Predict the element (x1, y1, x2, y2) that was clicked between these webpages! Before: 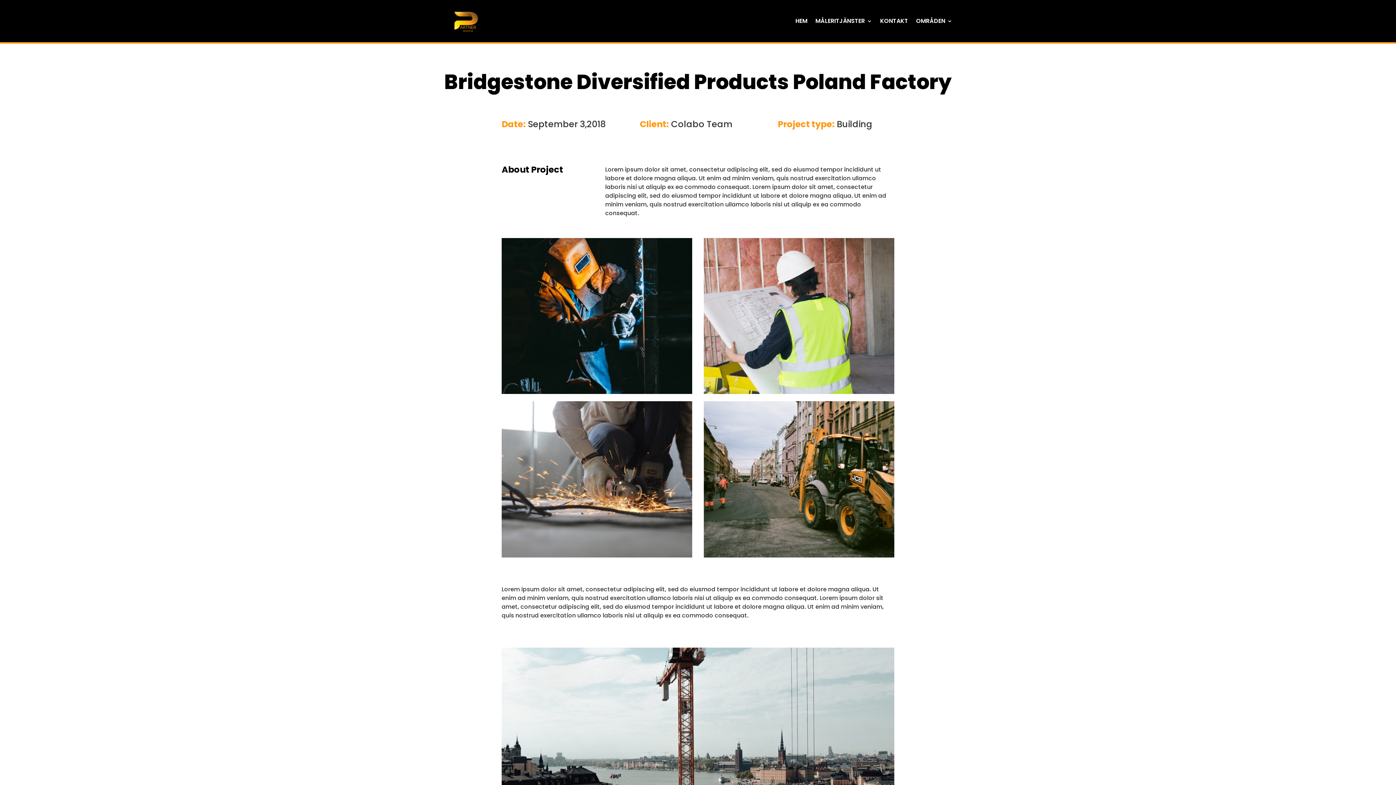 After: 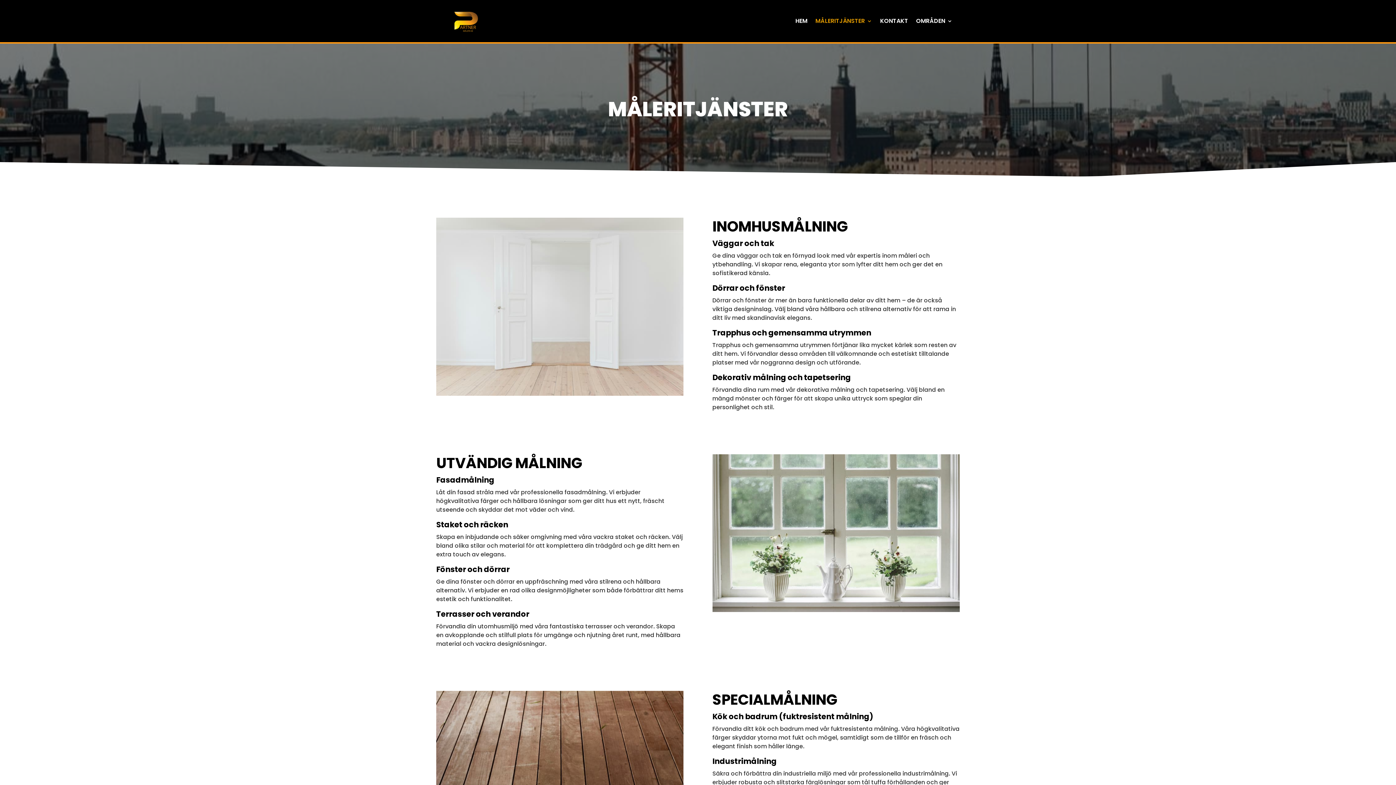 Action: bbox: (815, 5, 872, 36) label: MÅLERITJÄNSTER